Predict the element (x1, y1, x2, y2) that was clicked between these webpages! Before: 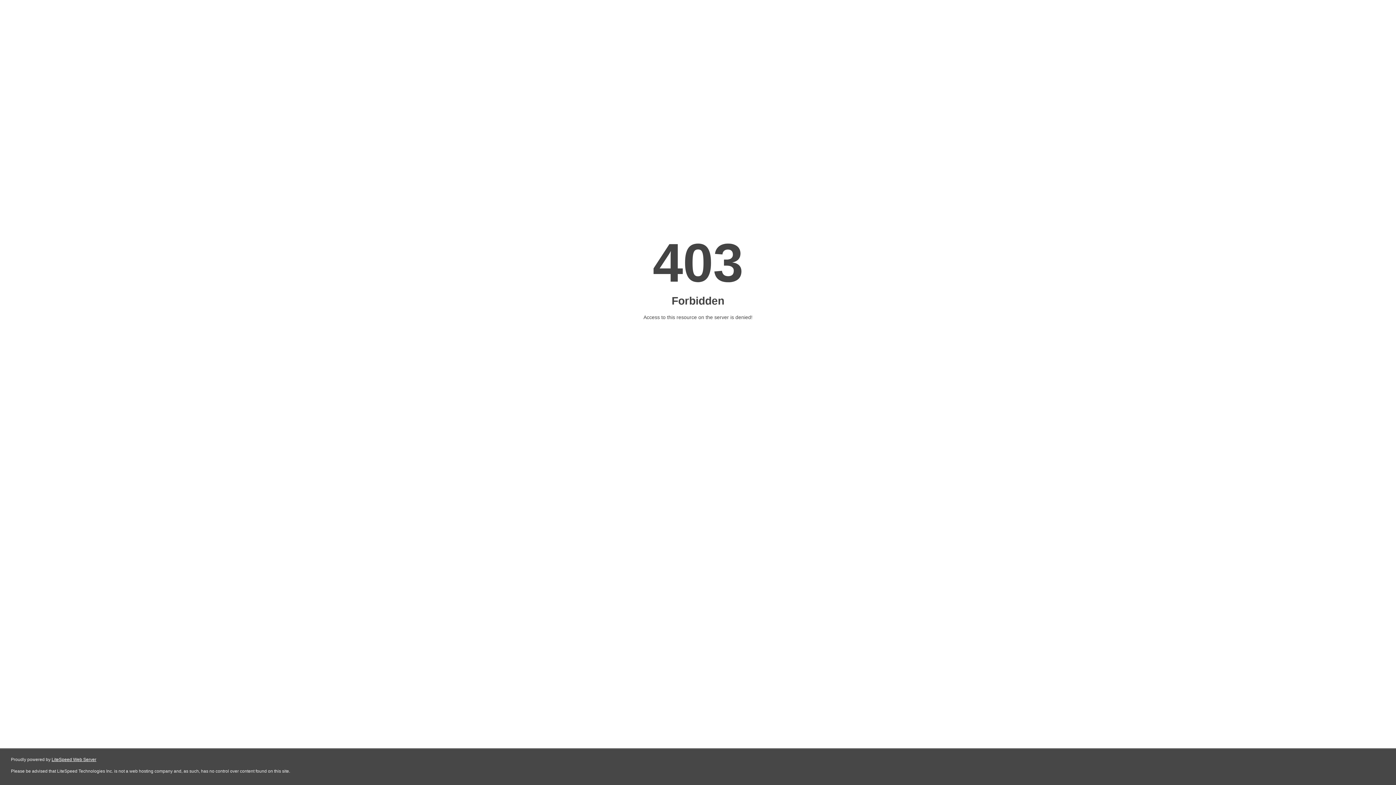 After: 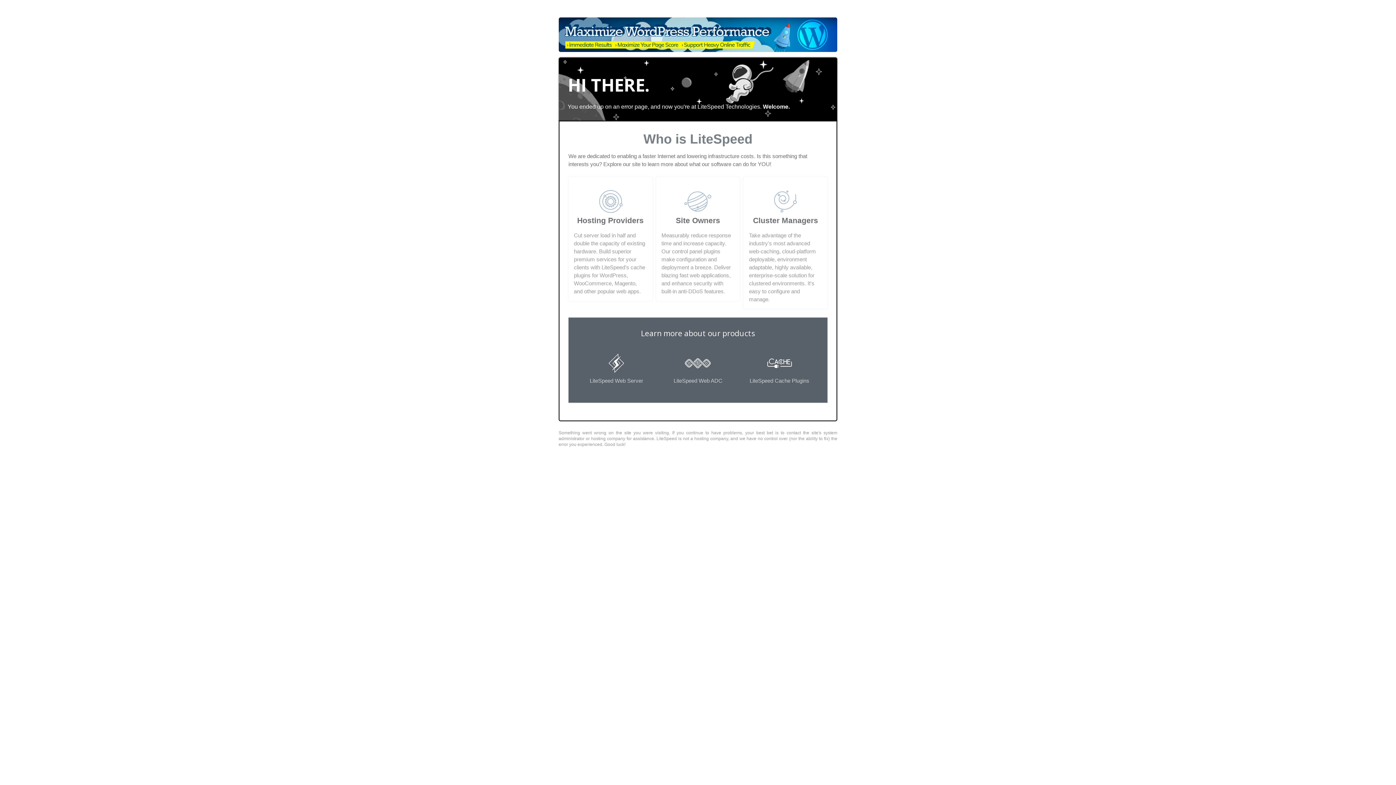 Action: bbox: (51, 757, 96, 762) label: LiteSpeed Web Server